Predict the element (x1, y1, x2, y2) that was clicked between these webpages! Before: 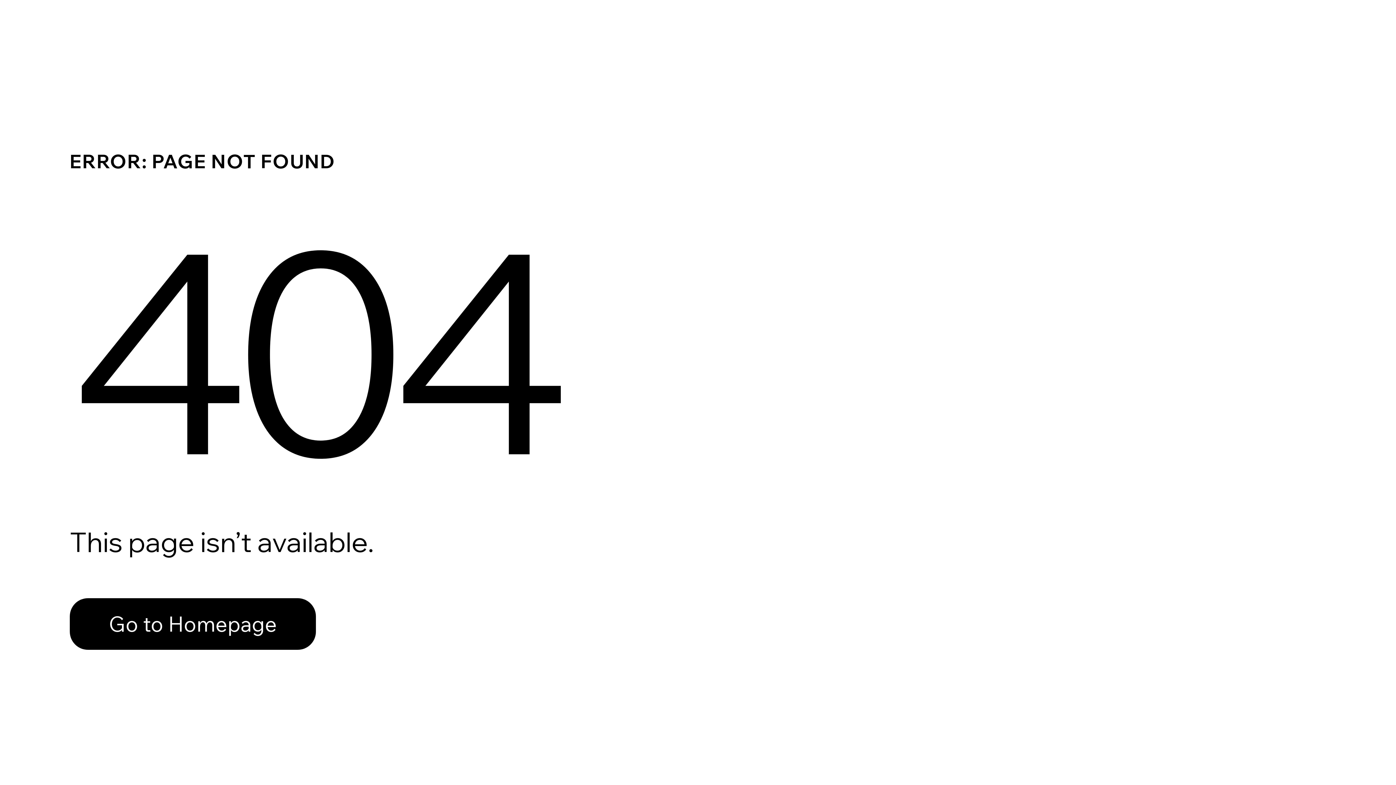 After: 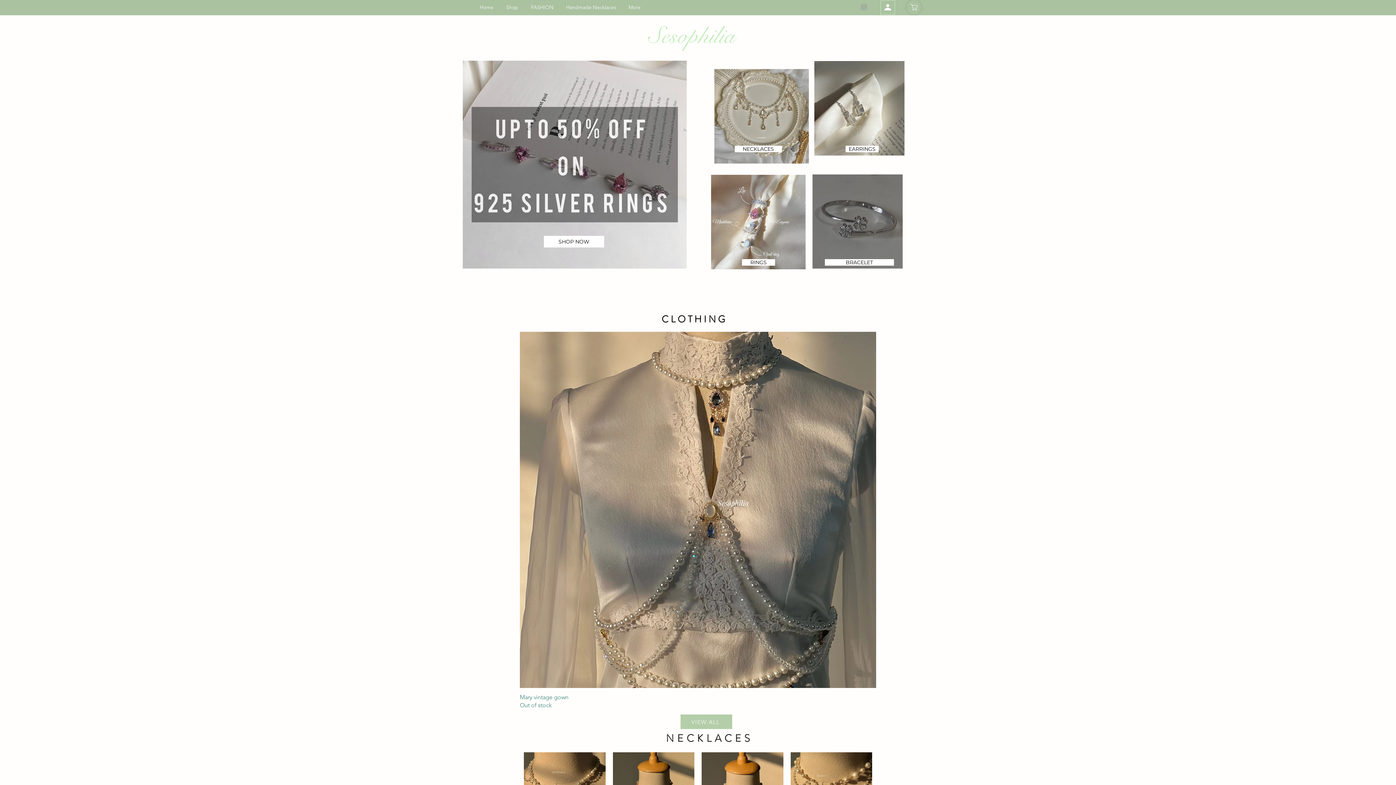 Action: label: Go to Homepage bbox: (69, 582, 768, 659)